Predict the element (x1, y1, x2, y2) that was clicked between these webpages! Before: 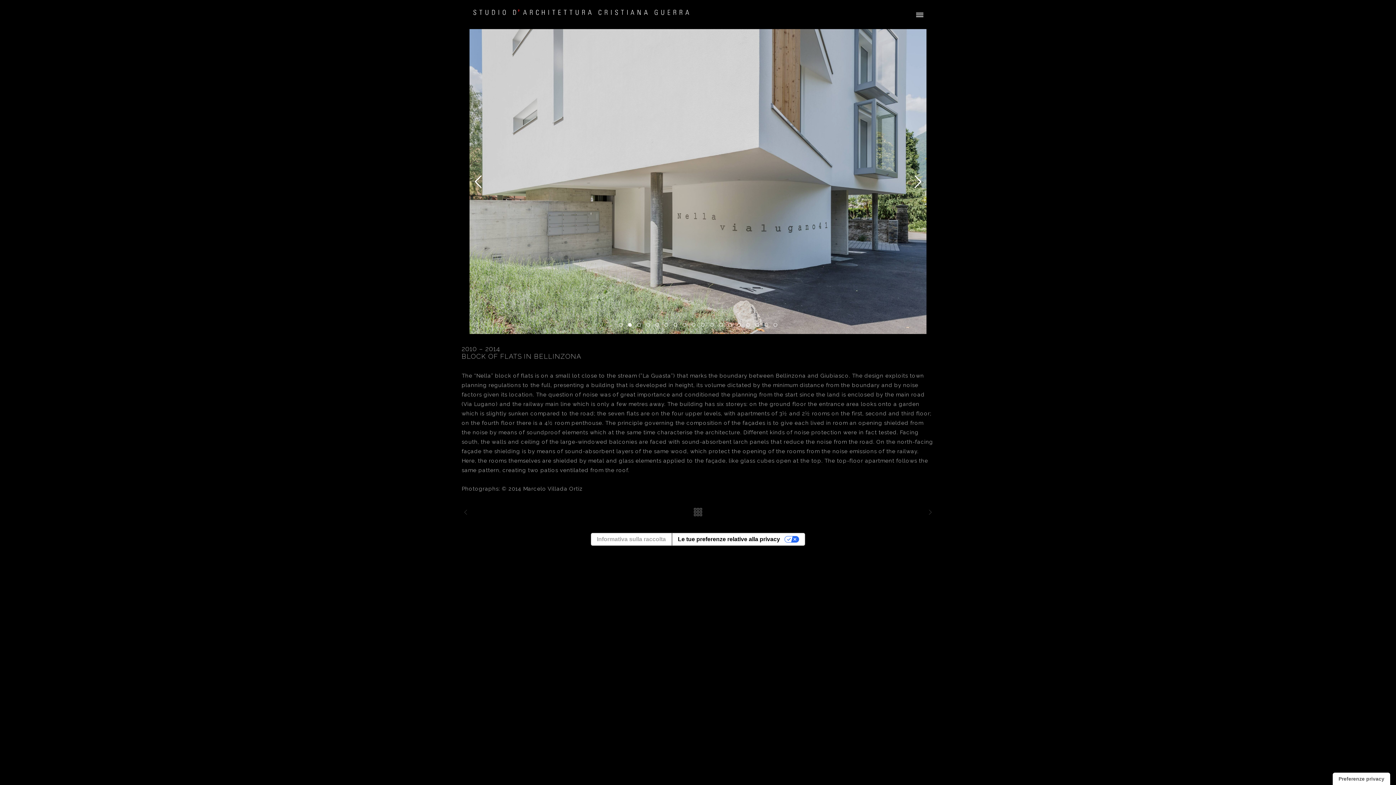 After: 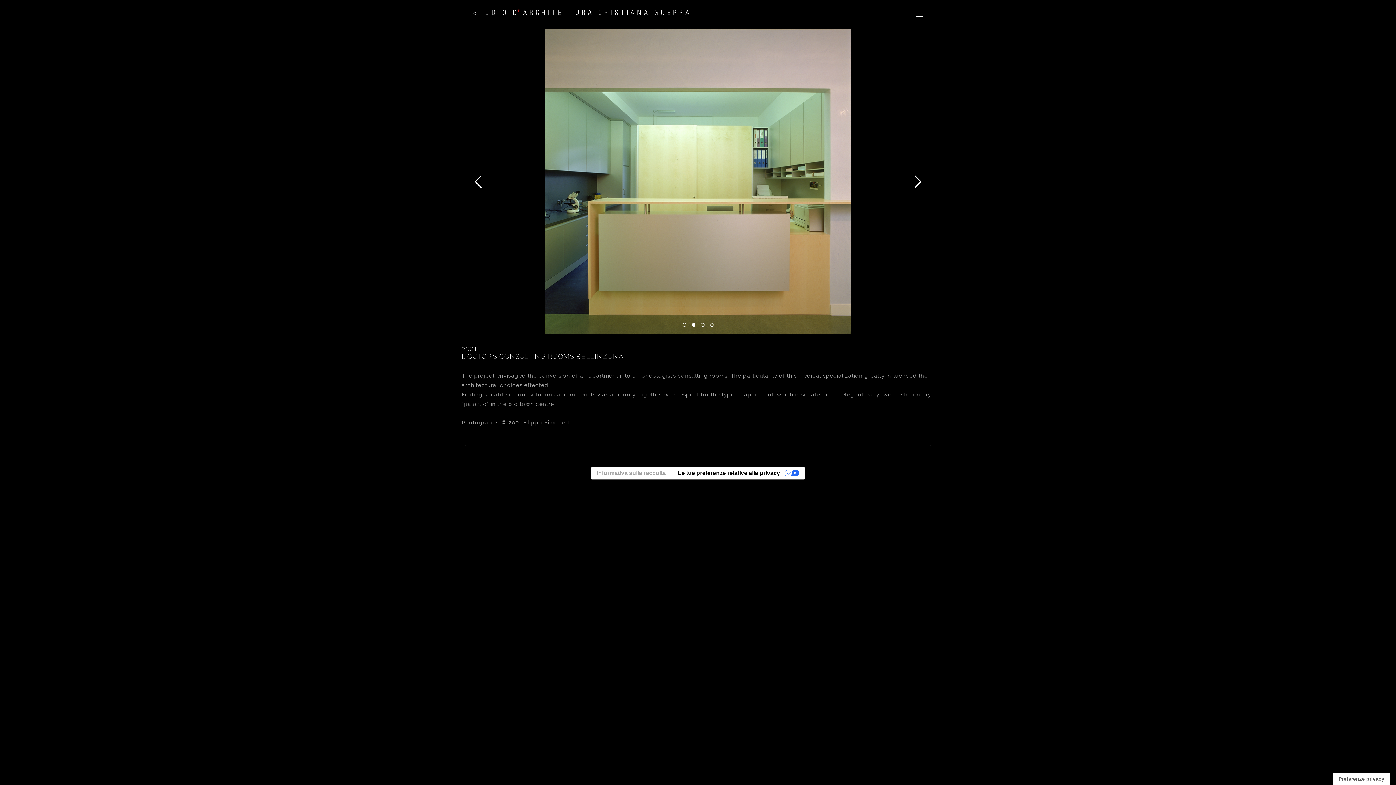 Action: bbox: (925, 512, 934, 518)